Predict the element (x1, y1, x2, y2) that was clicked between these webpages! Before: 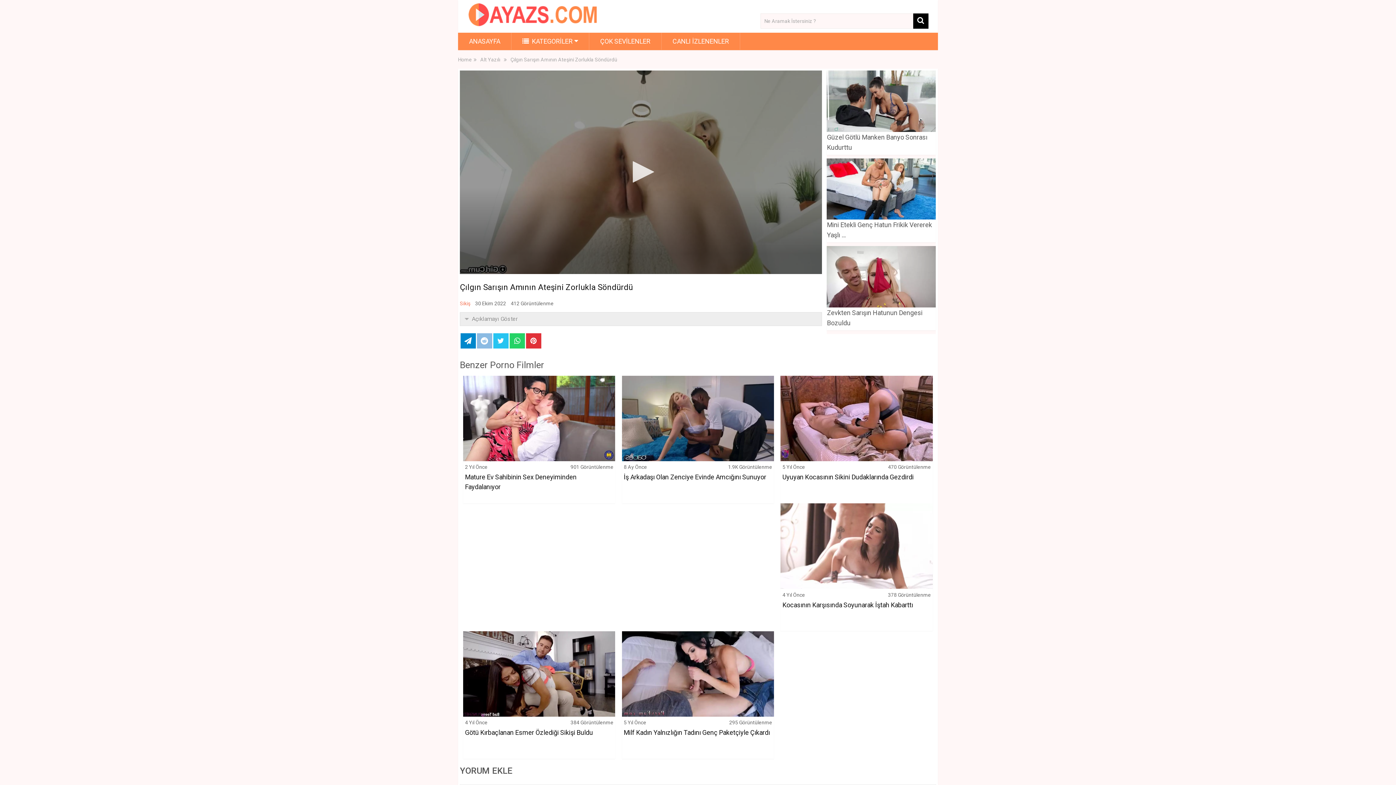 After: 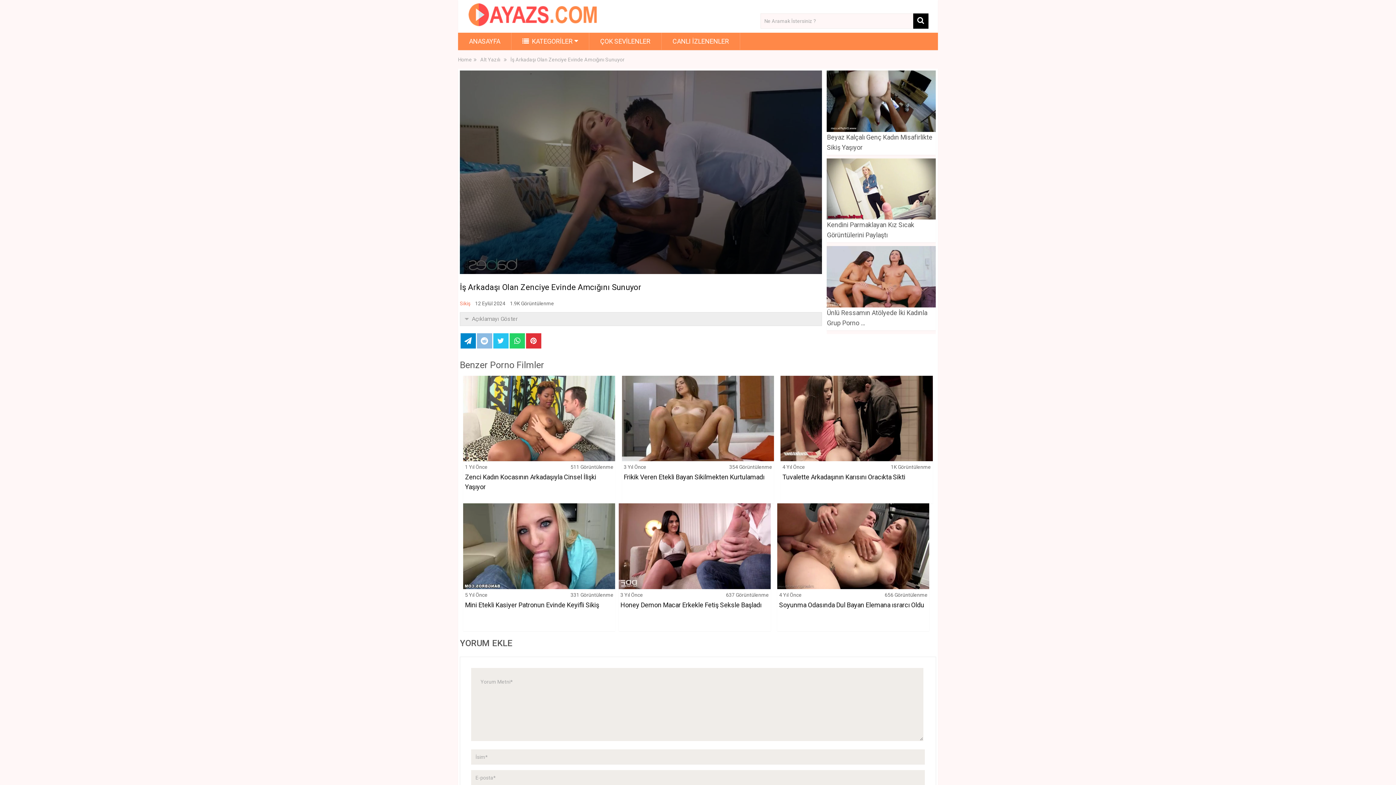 Action: label: İş Arkadaşı Olan Zenciye Evinde Amcığını Sunuyor bbox: (623, 473, 766, 481)